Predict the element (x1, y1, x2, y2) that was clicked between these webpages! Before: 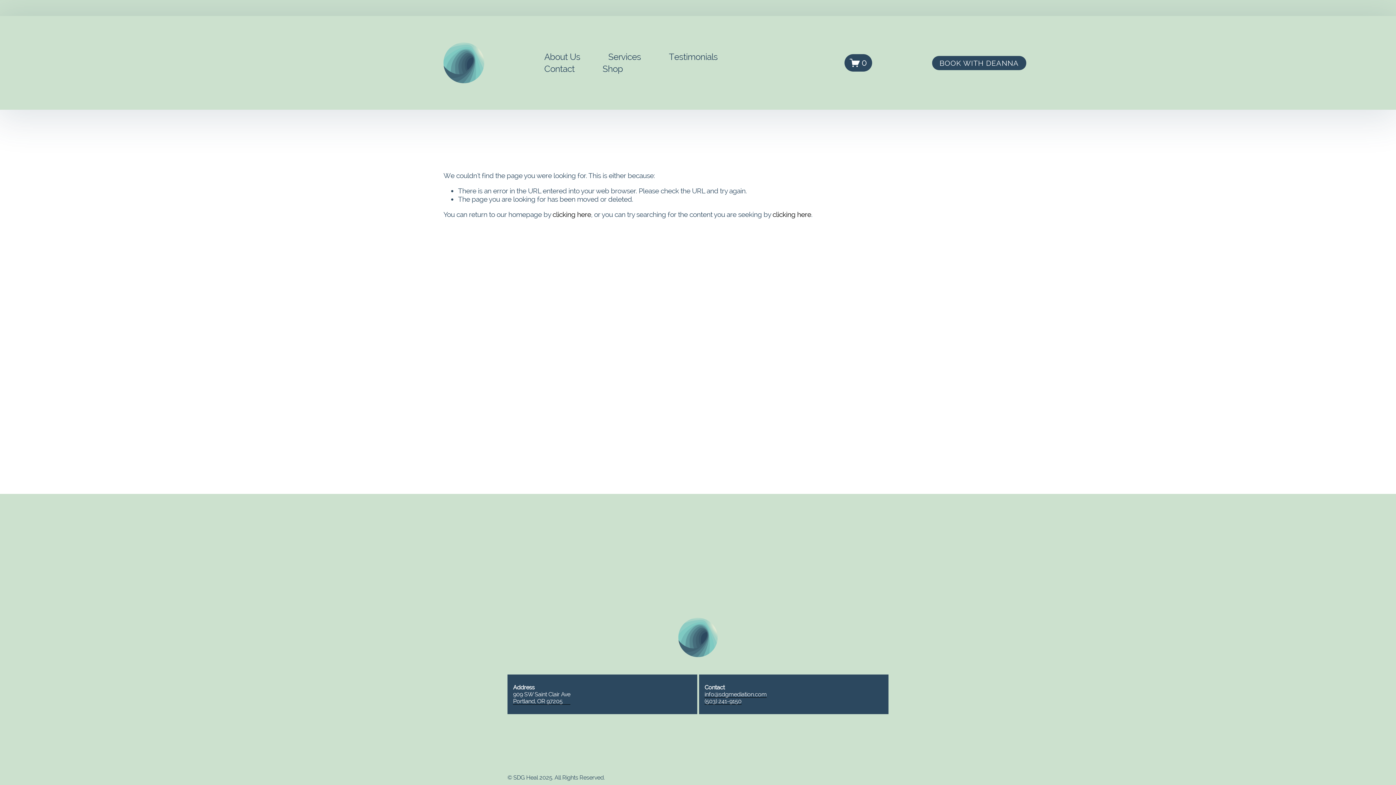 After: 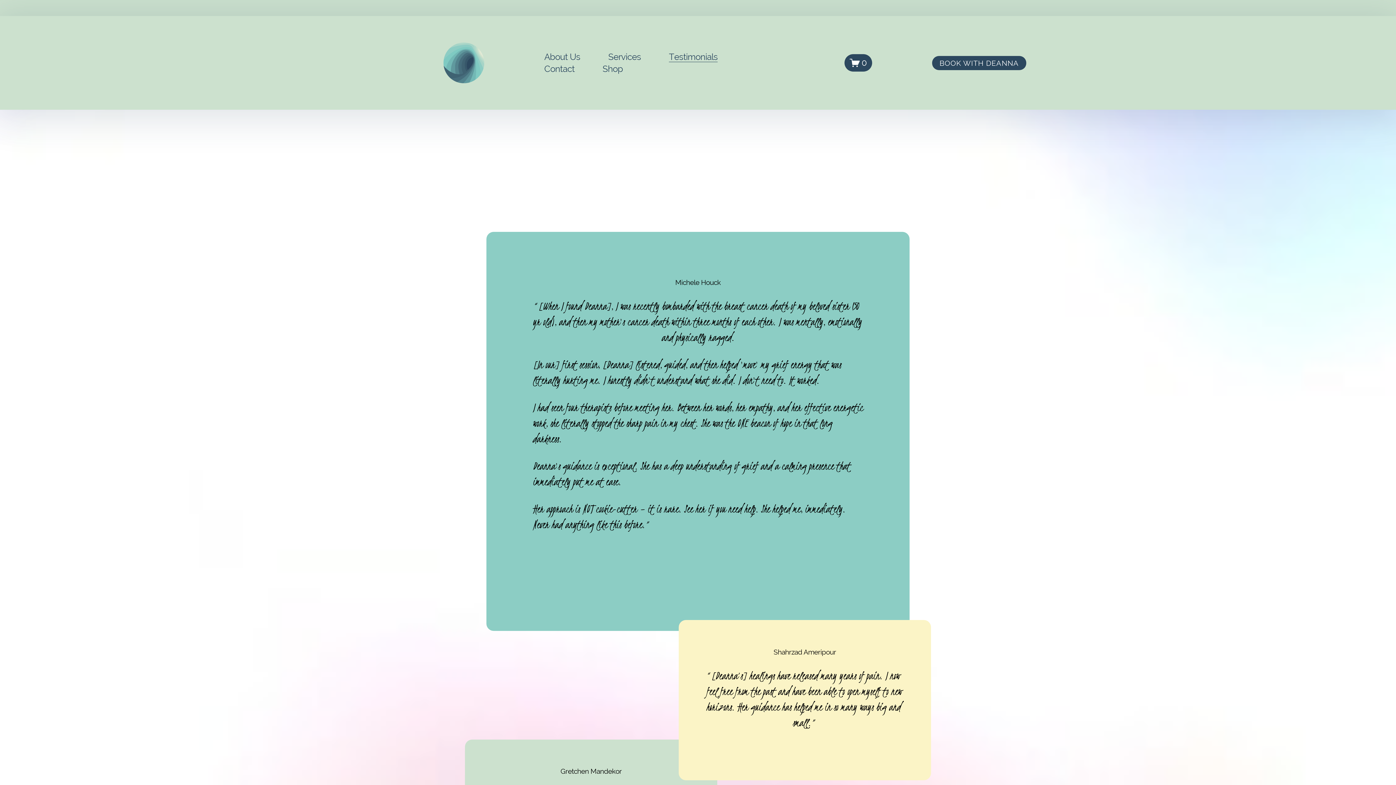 Action: label: Testimonials bbox: (669, 51, 717, 62)